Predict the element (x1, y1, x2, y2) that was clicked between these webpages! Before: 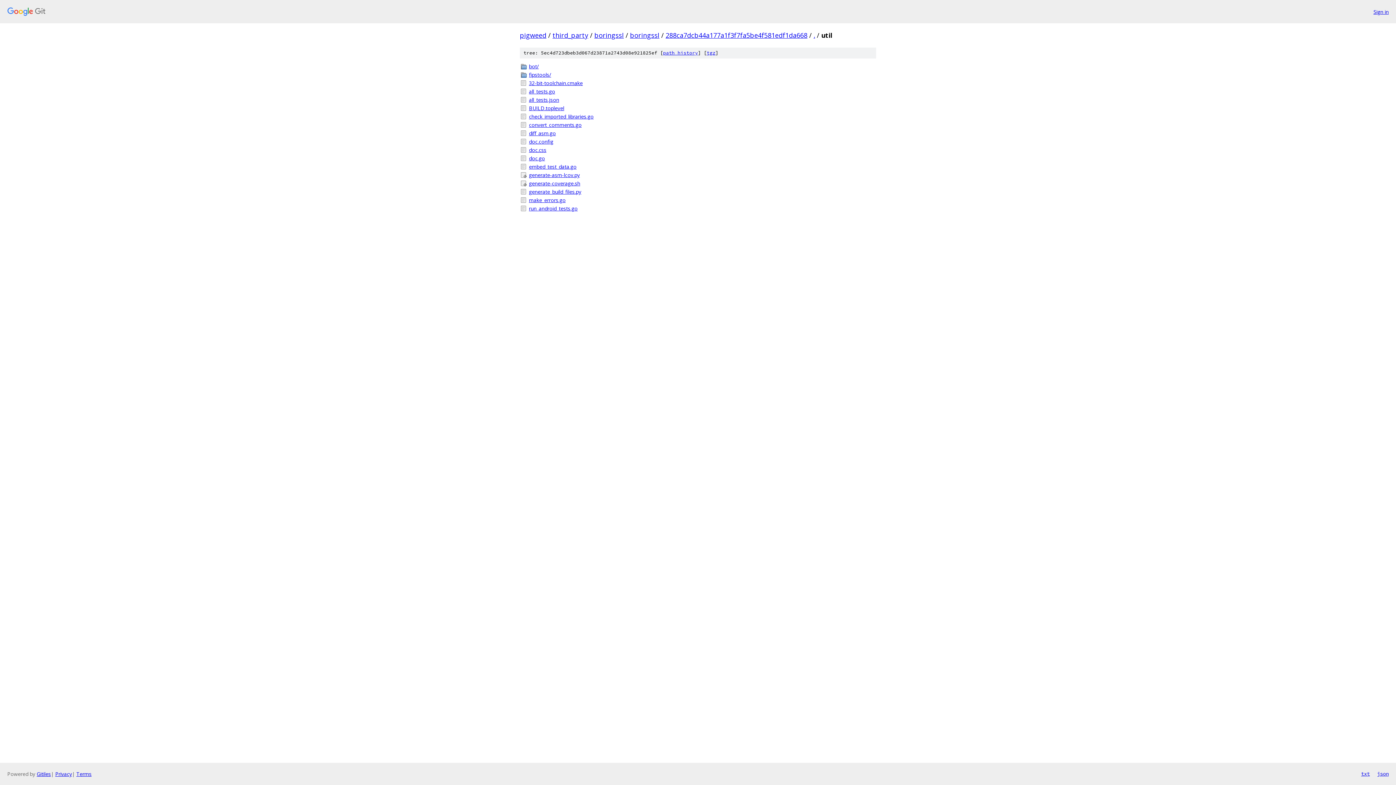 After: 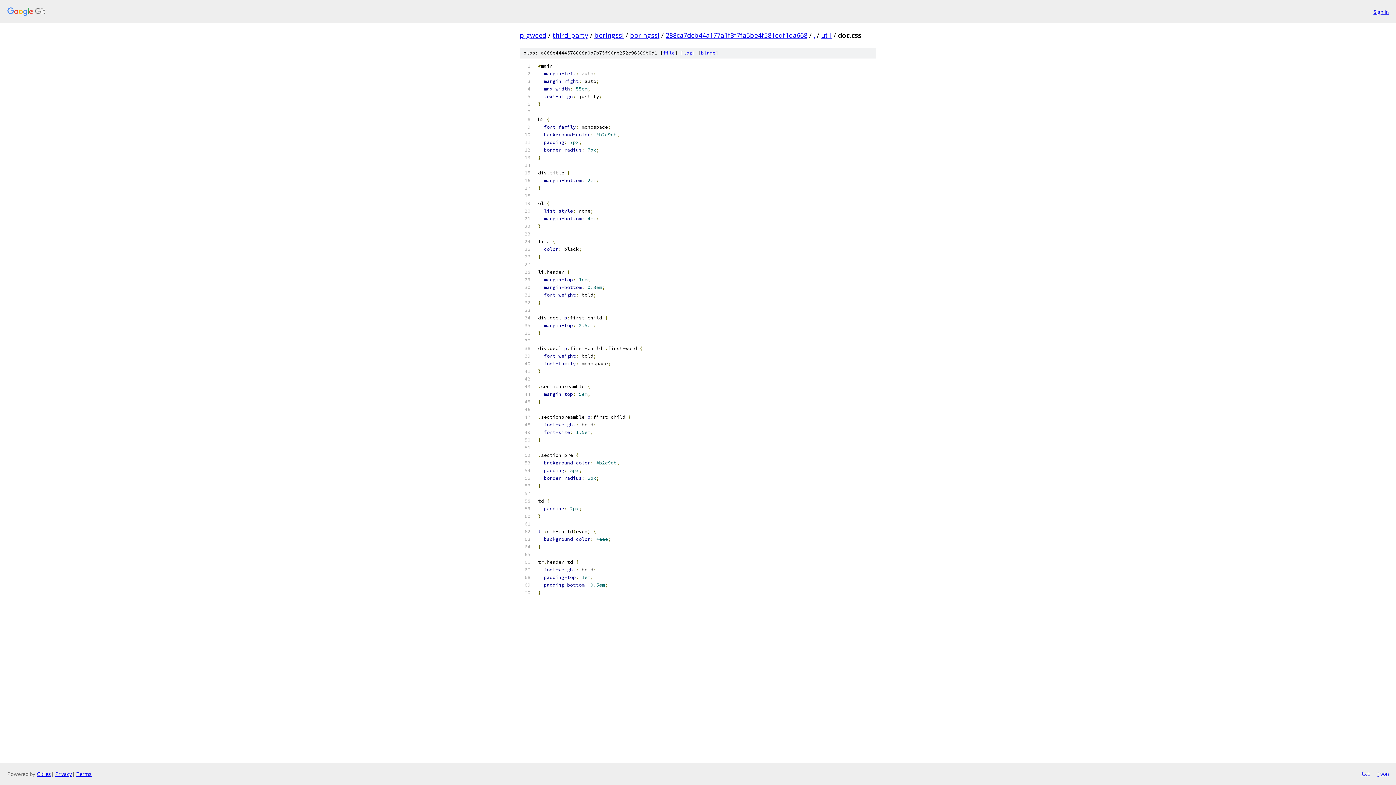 Action: label: doc.css bbox: (529, 146, 876, 153)